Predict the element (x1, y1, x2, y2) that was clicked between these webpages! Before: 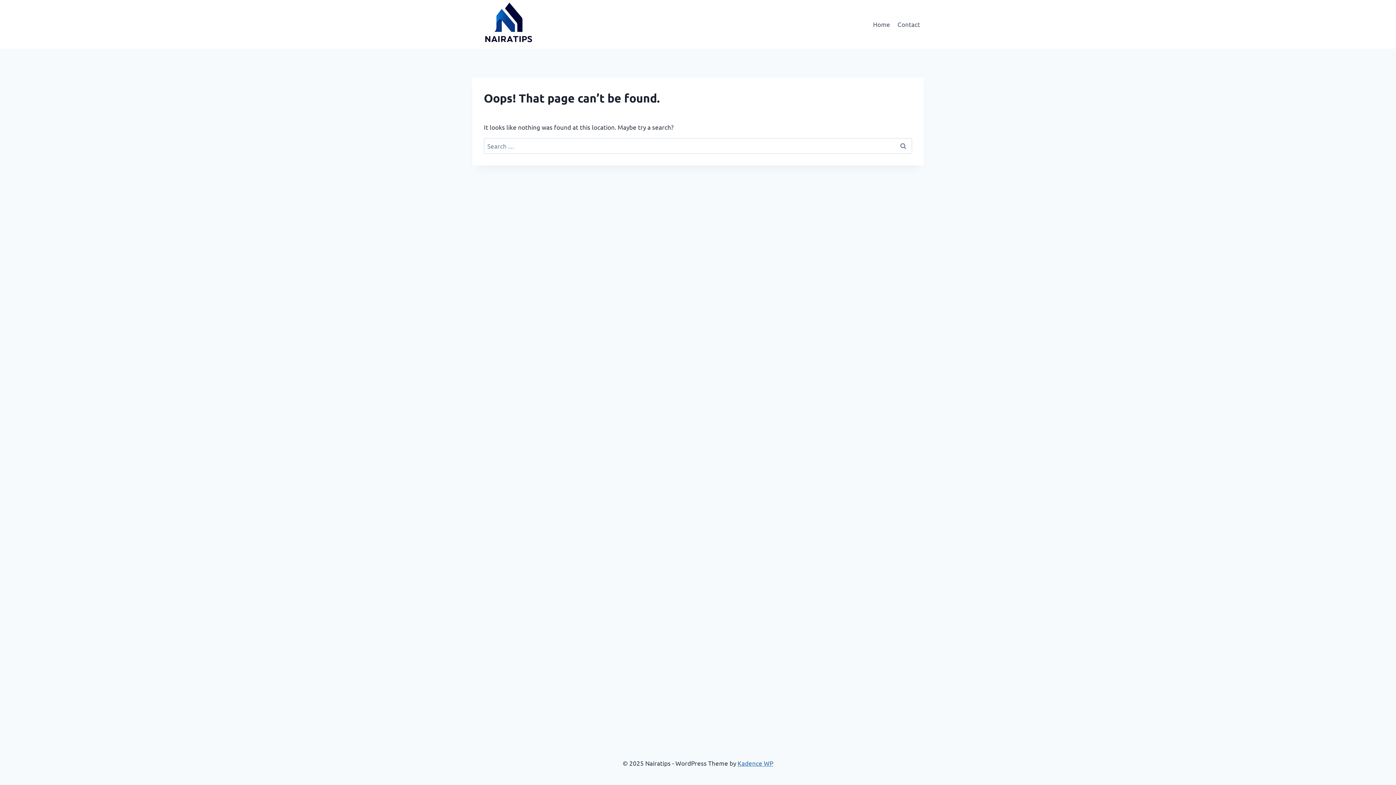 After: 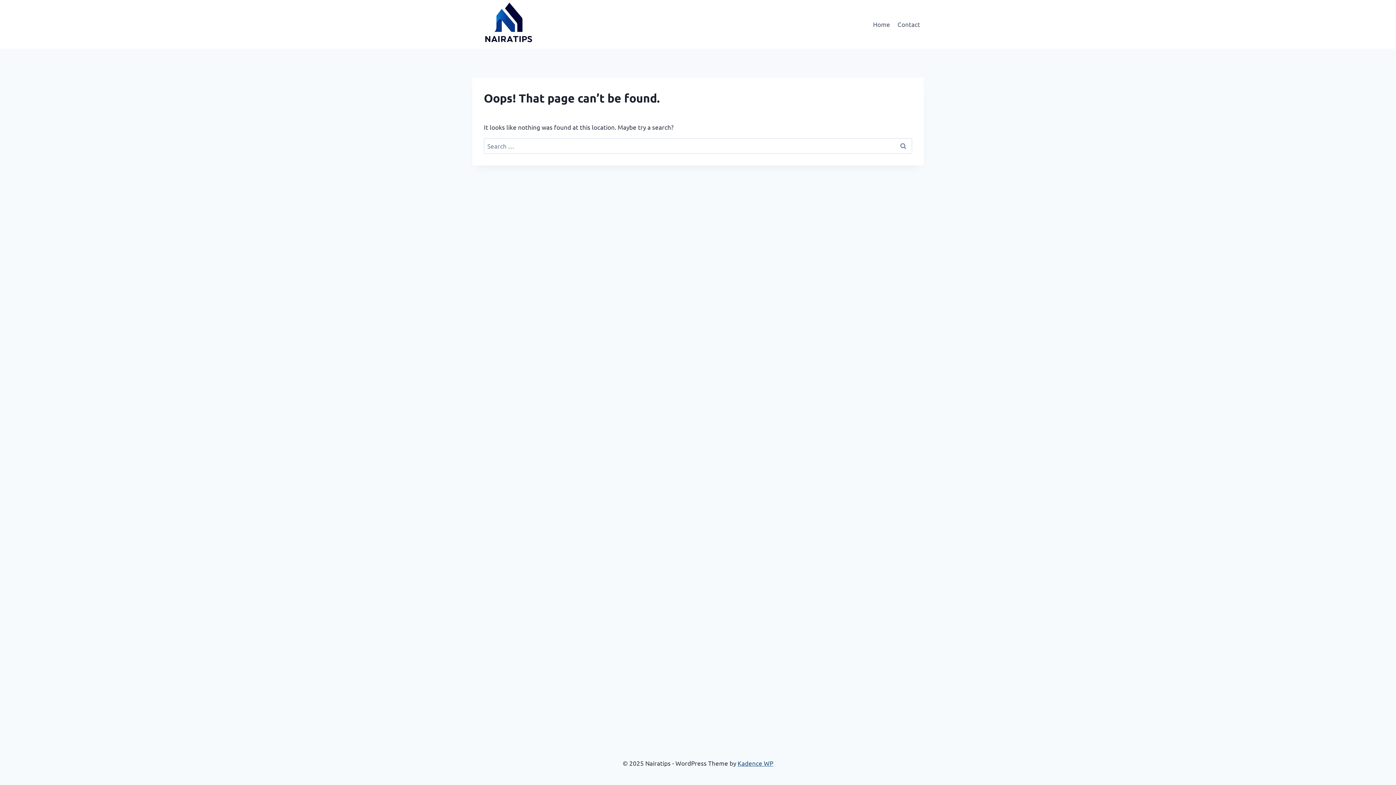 Action: bbox: (737, 759, 773, 767) label: Kadence WP